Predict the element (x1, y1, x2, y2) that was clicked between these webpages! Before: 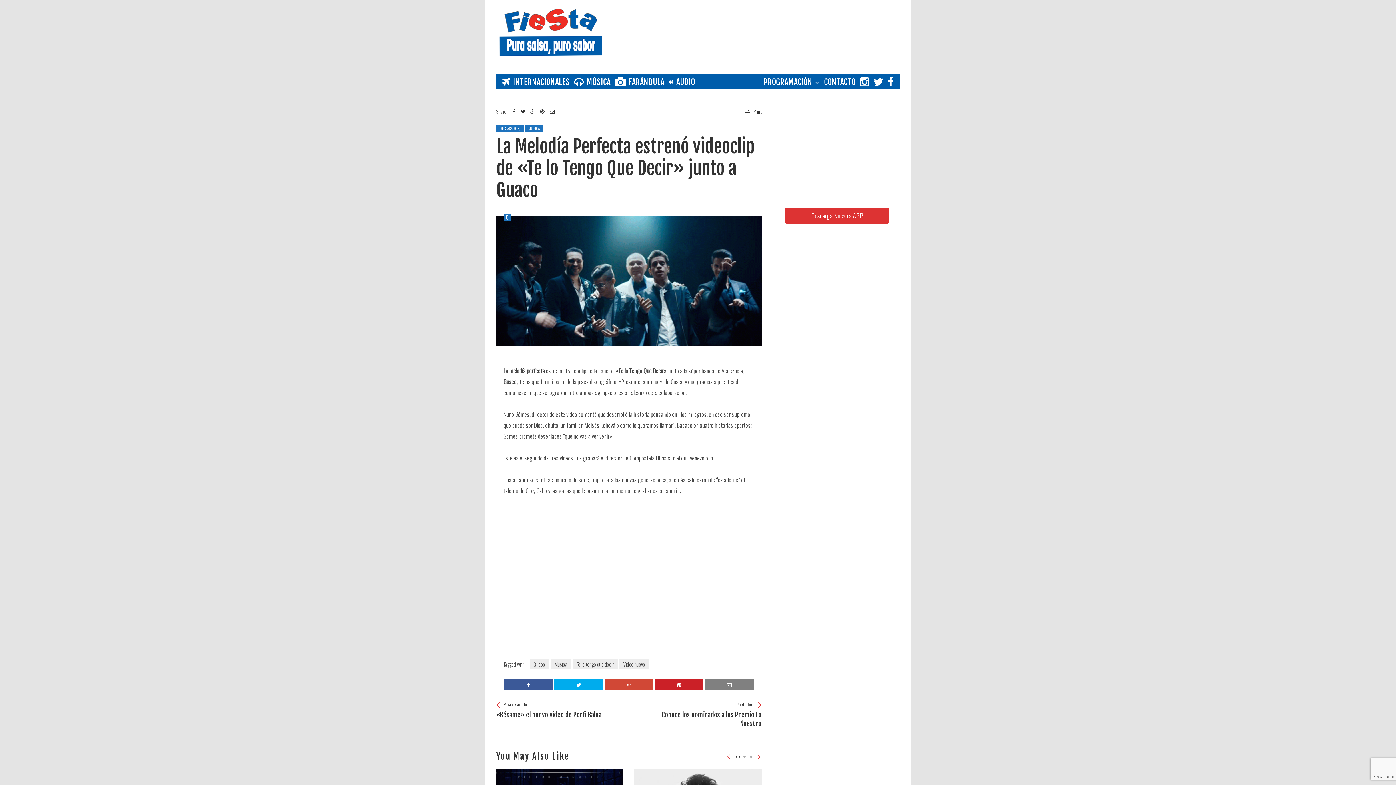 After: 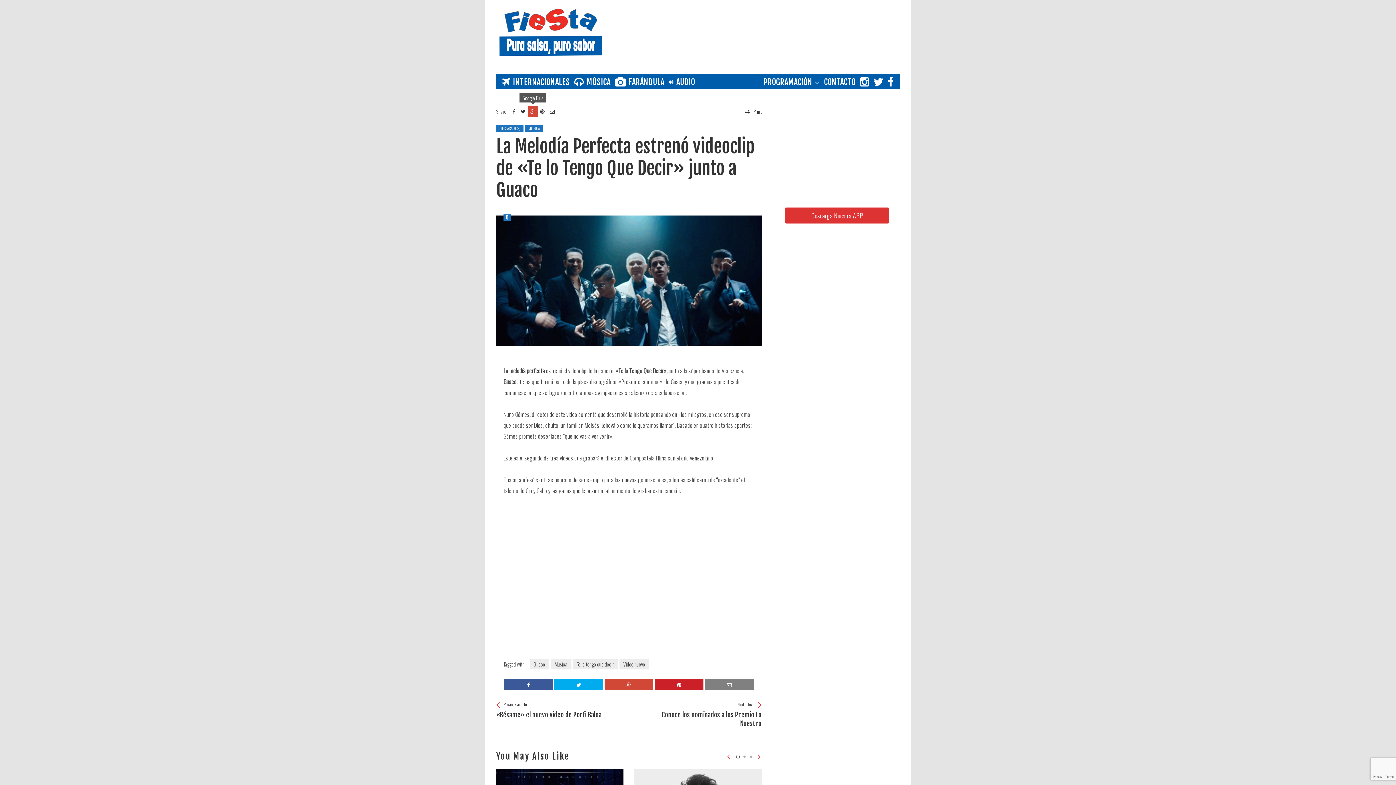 Action: bbox: (528, 106, 537, 116)